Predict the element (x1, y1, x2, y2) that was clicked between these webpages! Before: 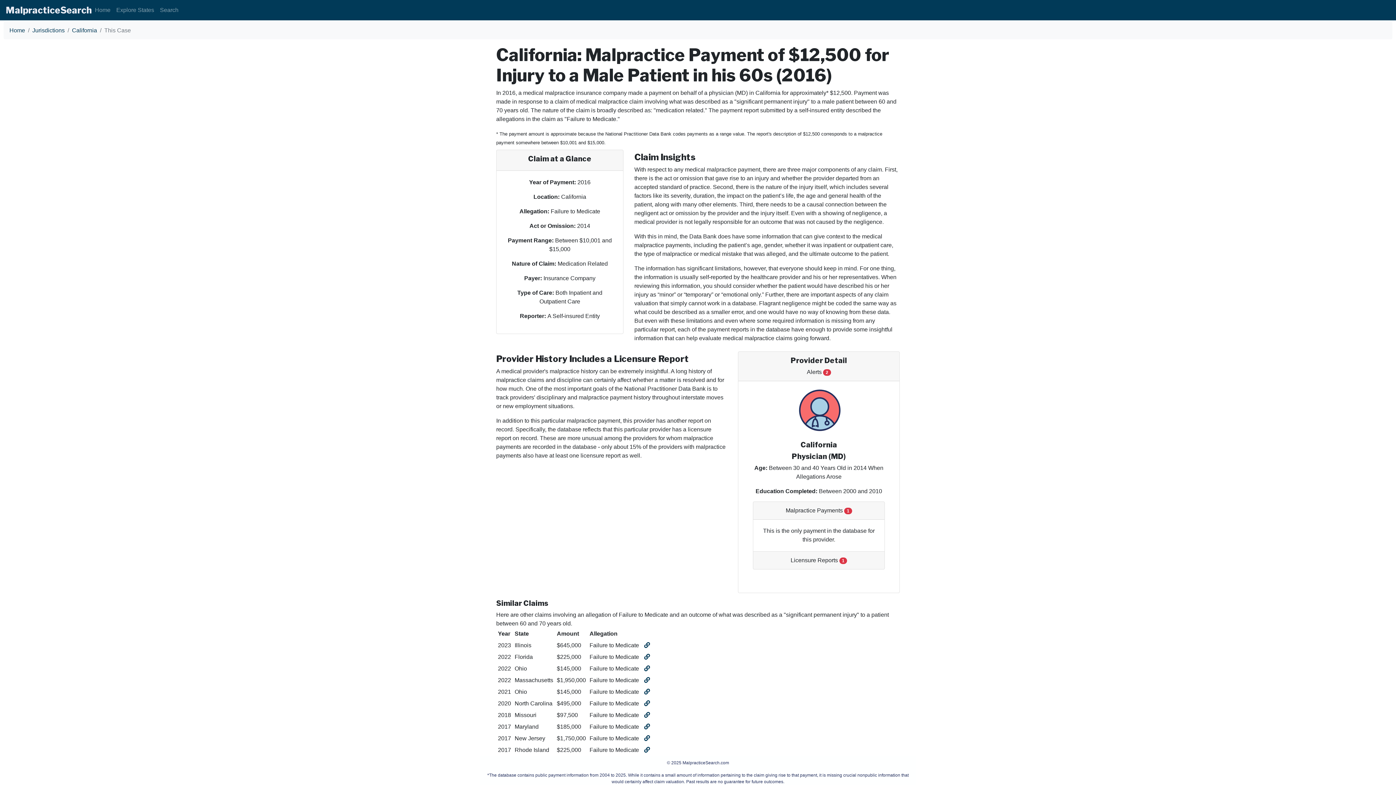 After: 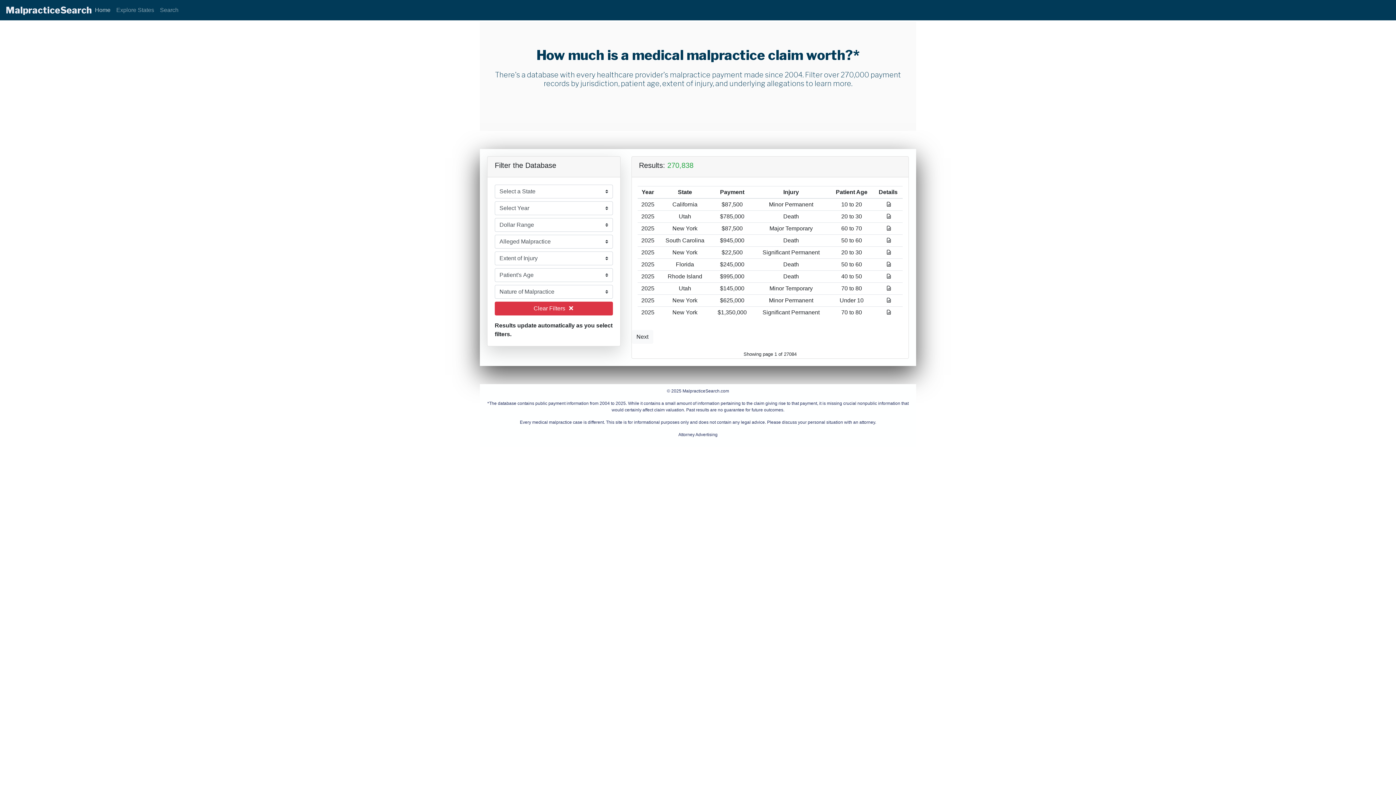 Action: bbox: (92, 2, 113, 17) label: Home